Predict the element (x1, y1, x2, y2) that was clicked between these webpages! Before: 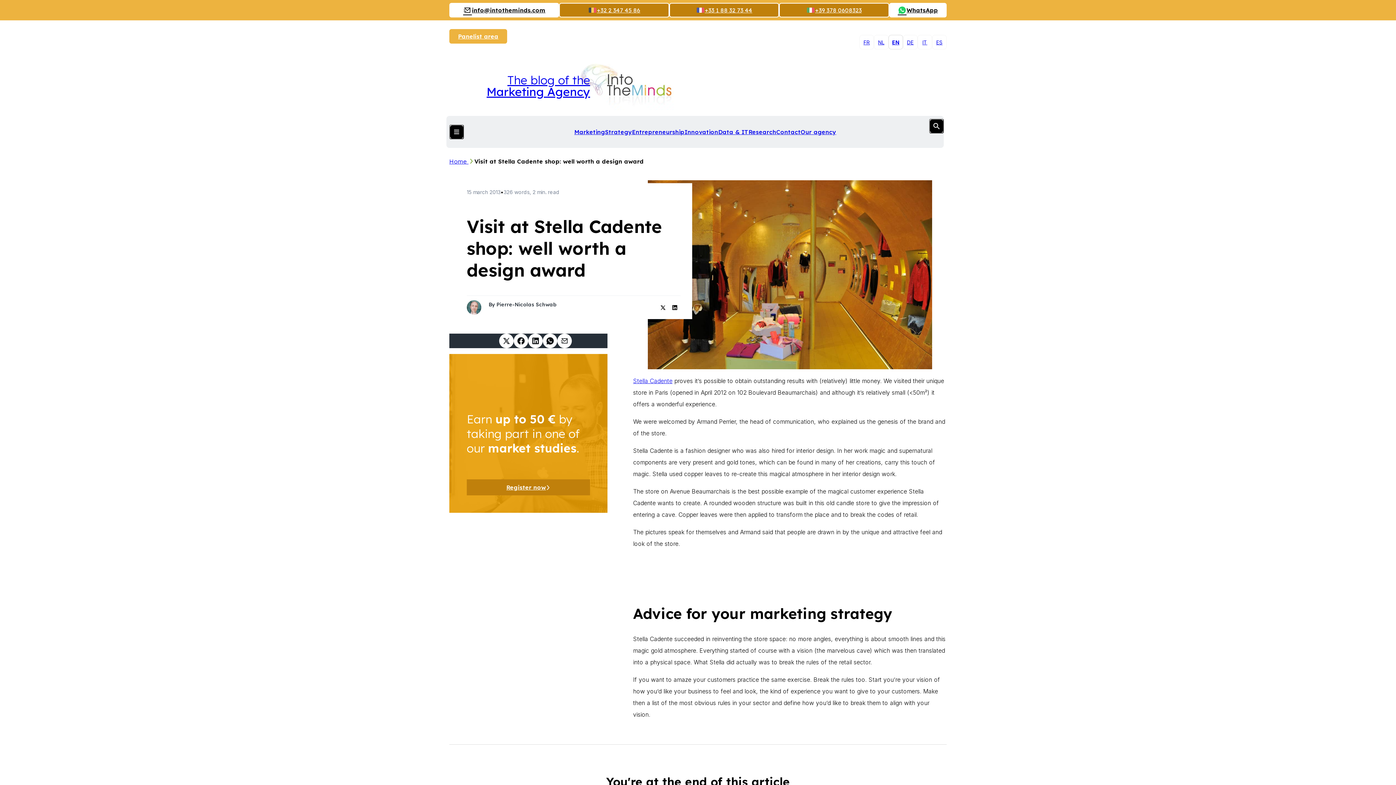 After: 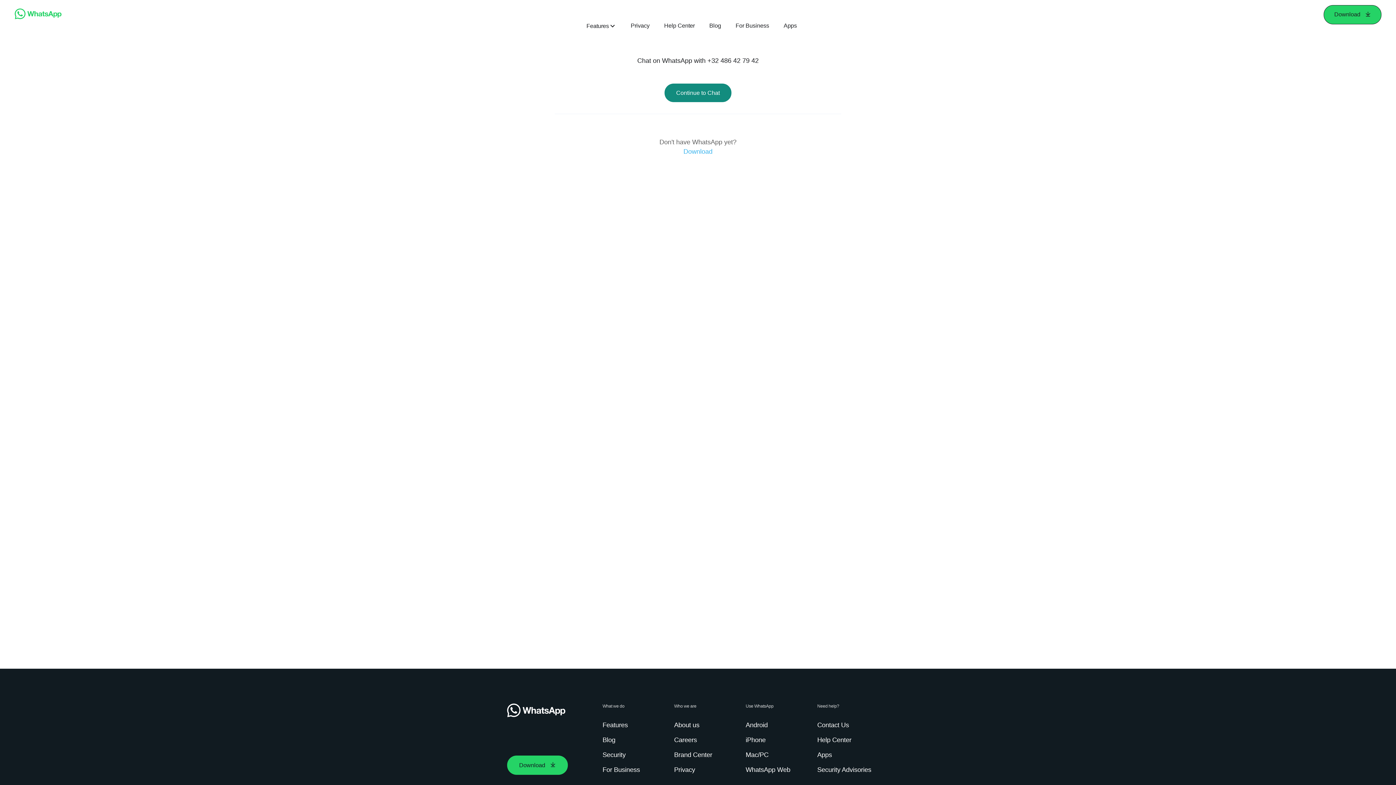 Action: bbox: (889, 2, 946, 17) label: WhatsApp